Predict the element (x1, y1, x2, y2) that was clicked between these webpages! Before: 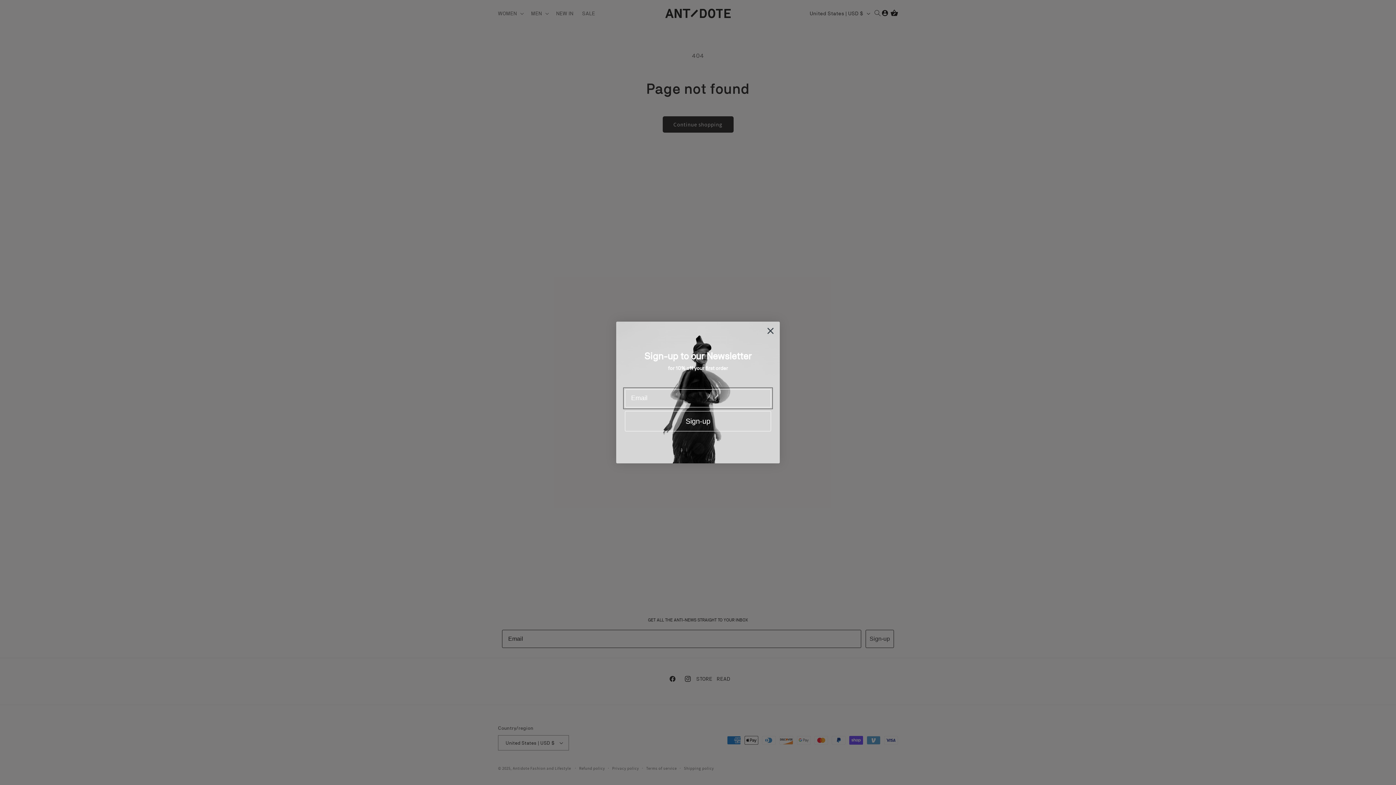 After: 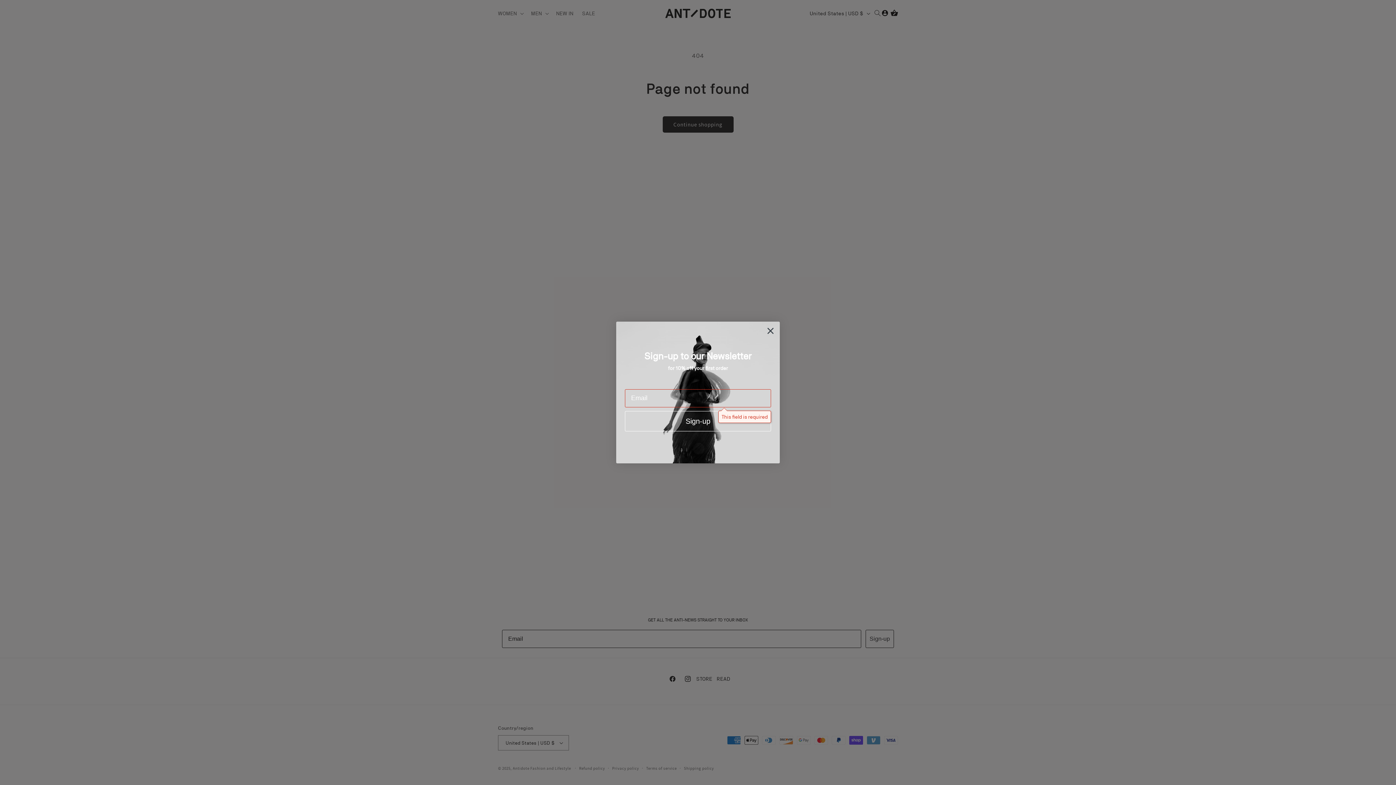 Action: label: Sign-up bbox: (625, 411, 771, 431)